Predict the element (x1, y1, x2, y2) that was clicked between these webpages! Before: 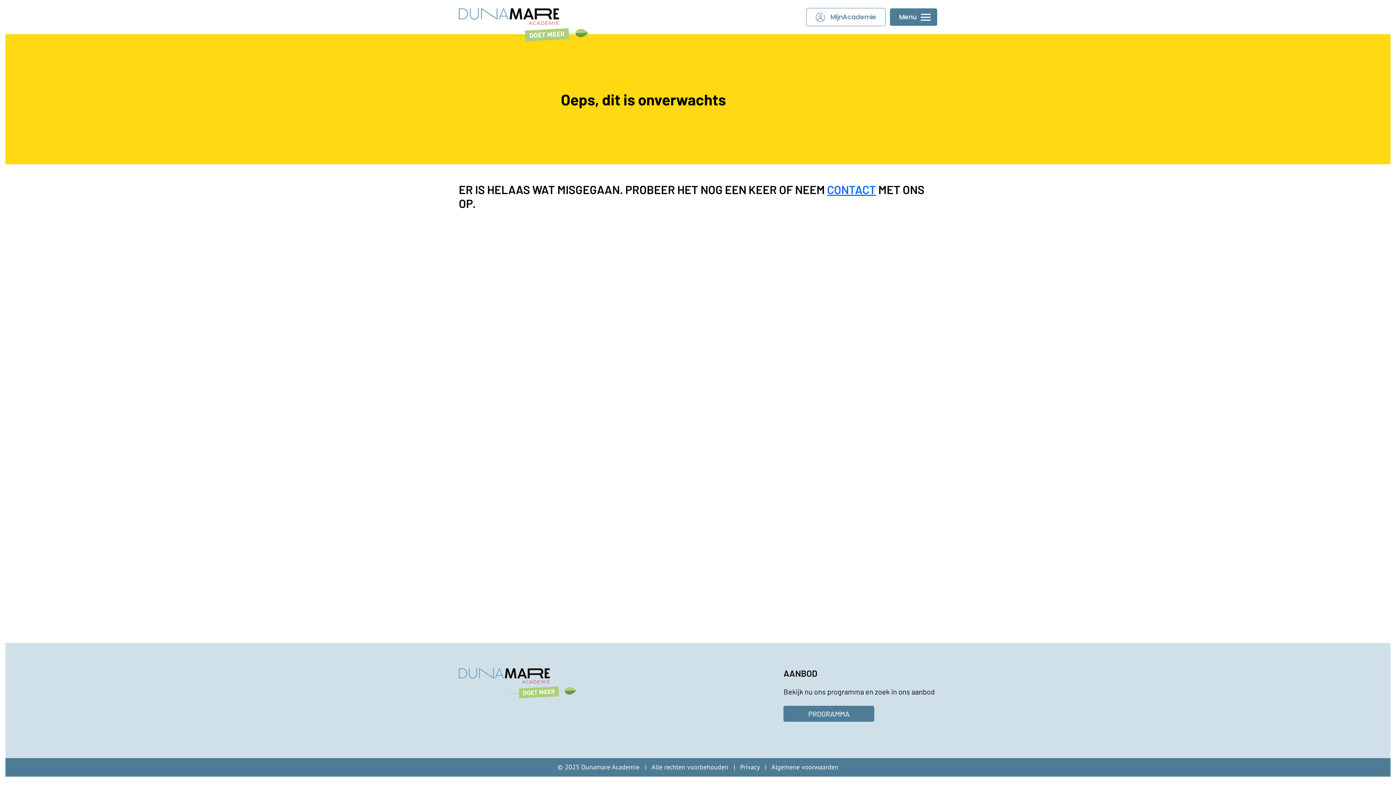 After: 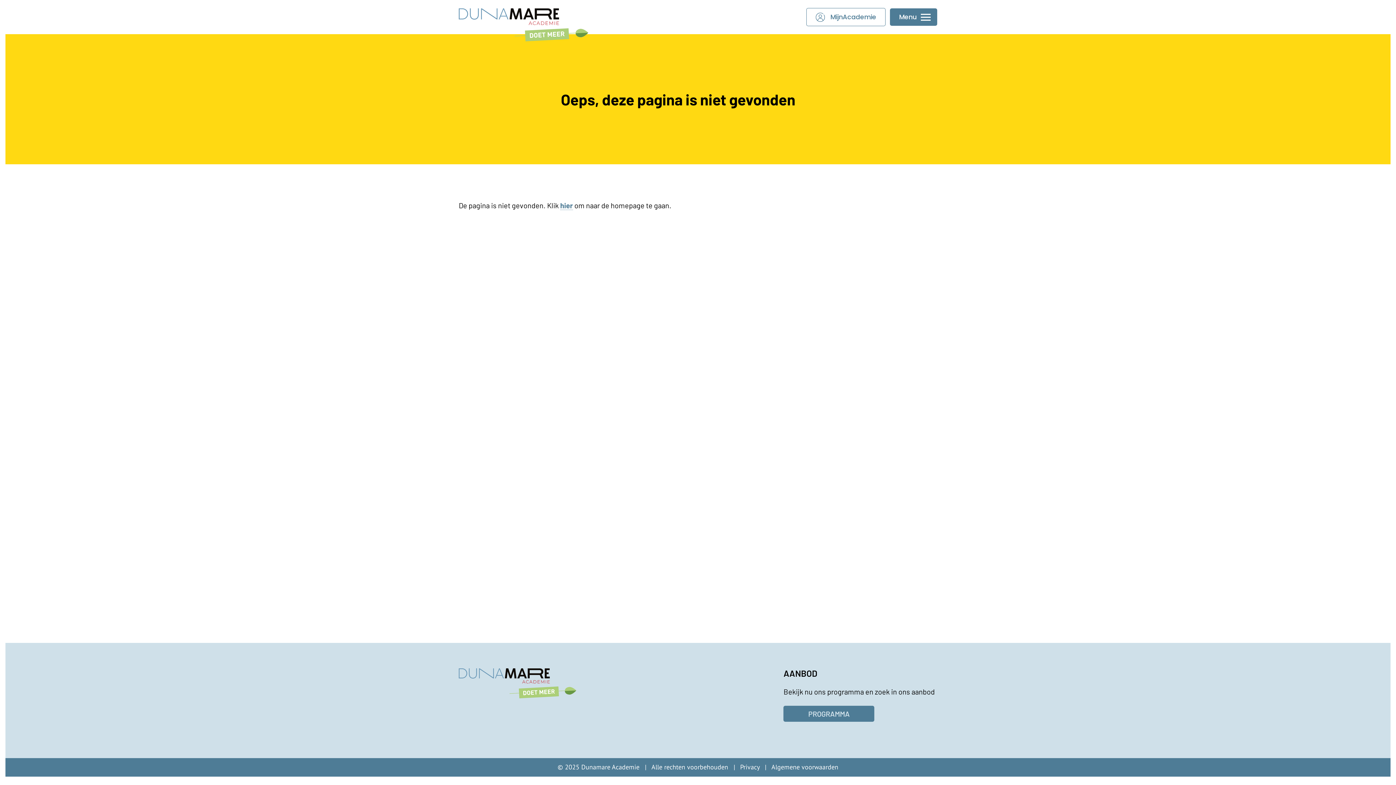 Action: bbox: (740, 763, 759, 771) label: Privacy